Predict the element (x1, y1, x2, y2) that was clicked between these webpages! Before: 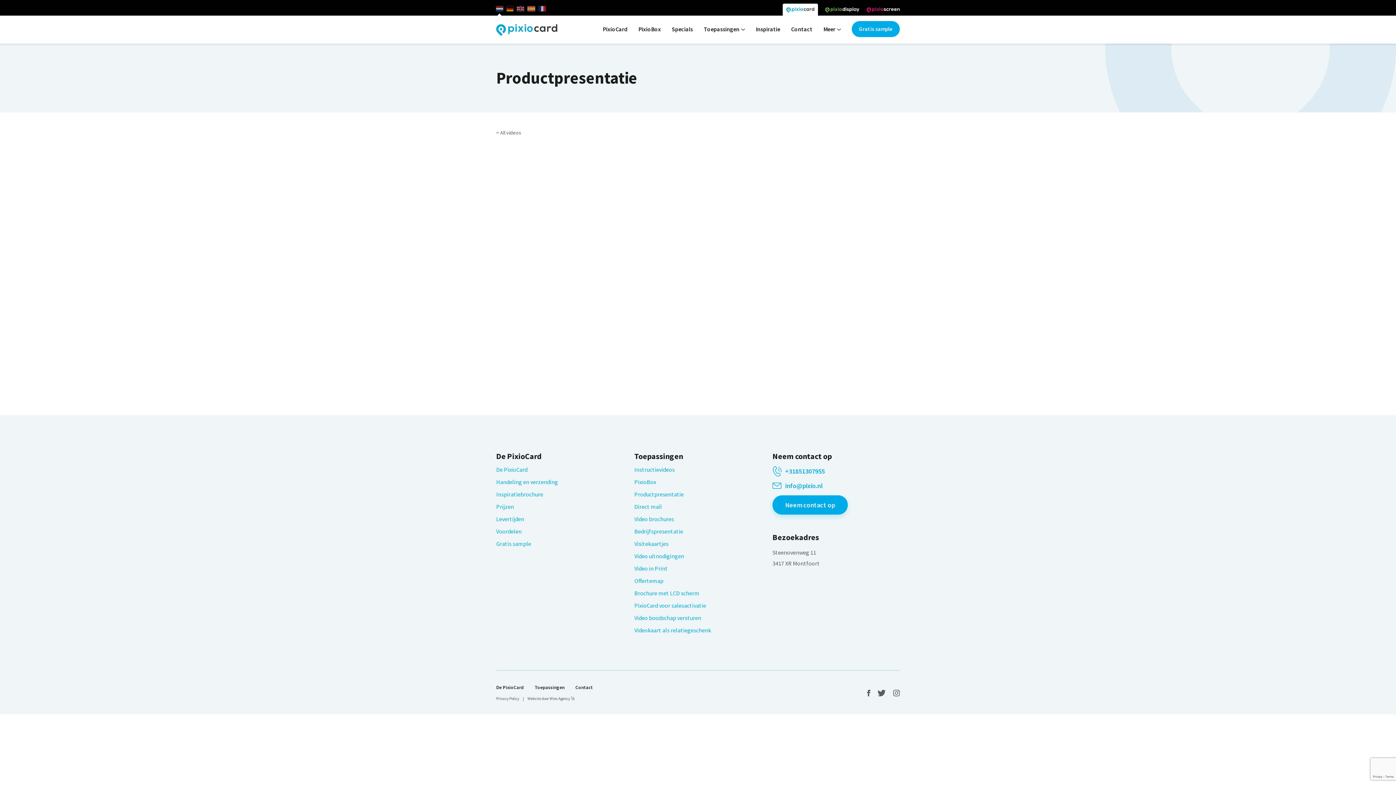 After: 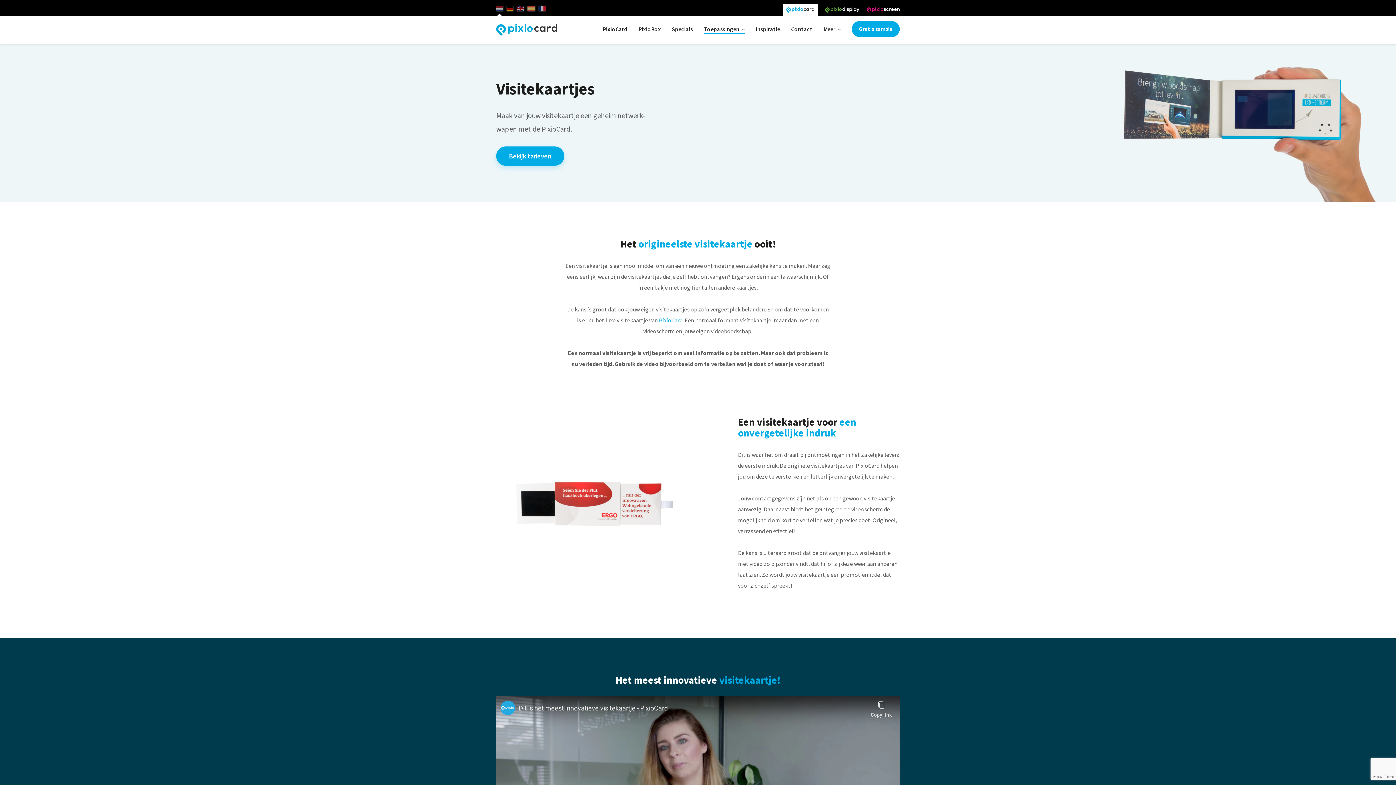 Action: bbox: (634, 540, 668, 547) label: Visitekaartjes